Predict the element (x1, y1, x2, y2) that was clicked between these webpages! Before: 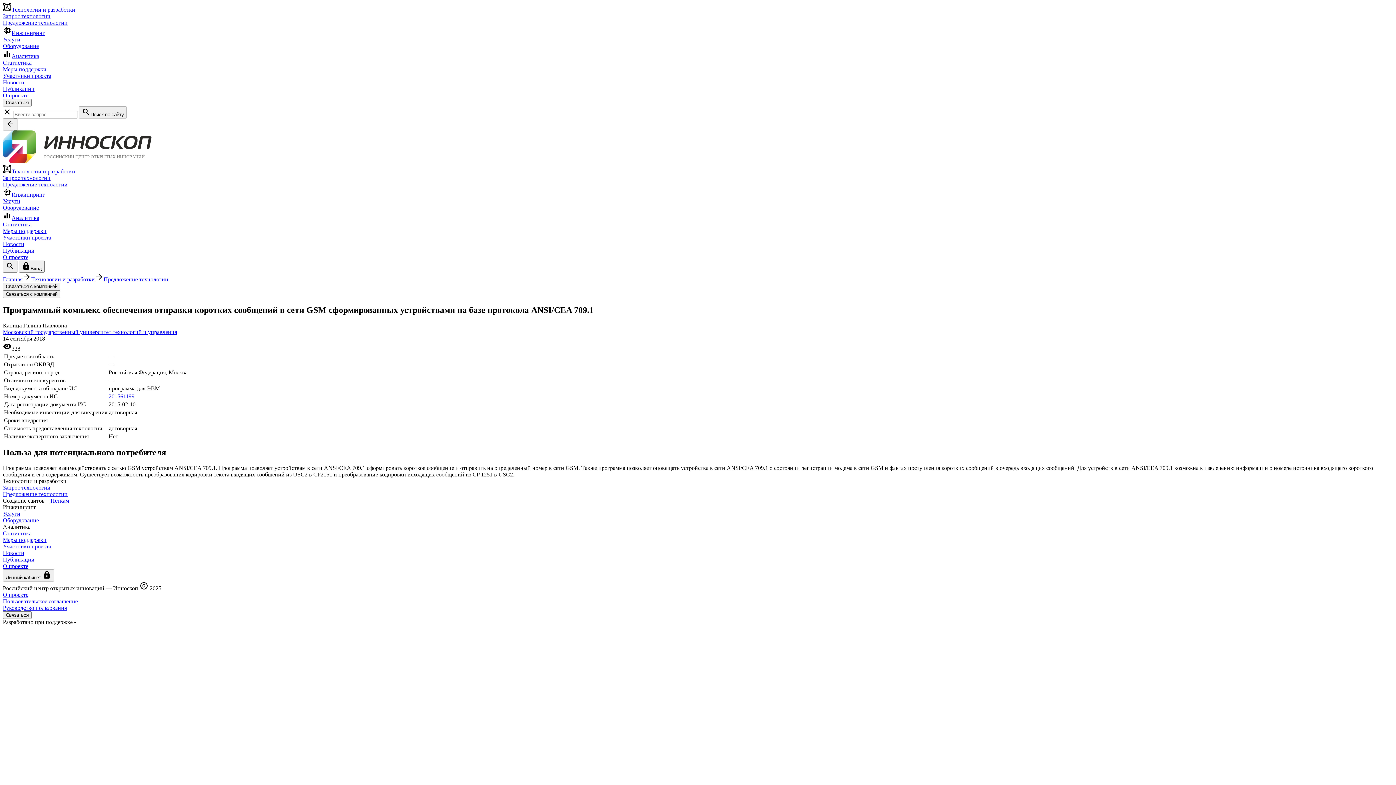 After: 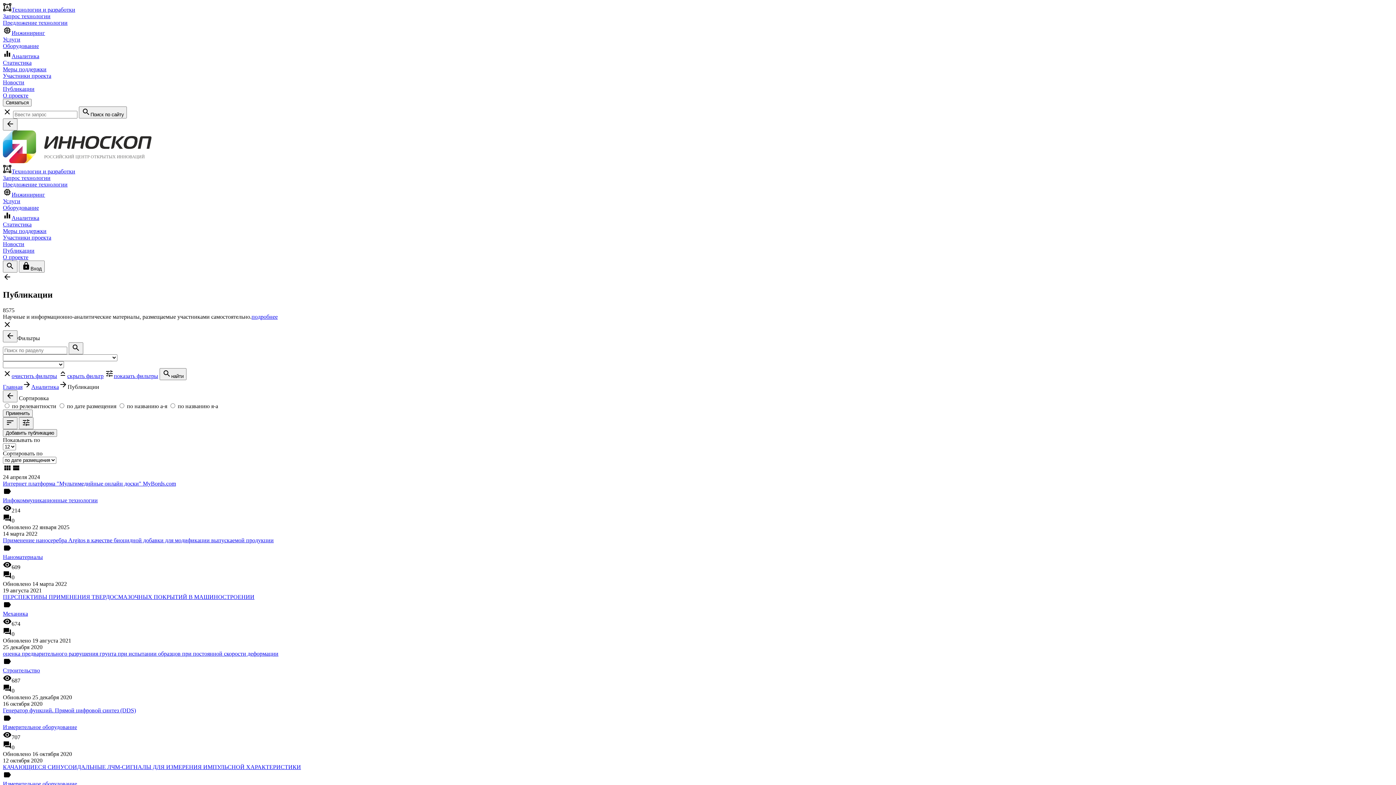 Action: label: Публикации bbox: (2, 556, 34, 563)